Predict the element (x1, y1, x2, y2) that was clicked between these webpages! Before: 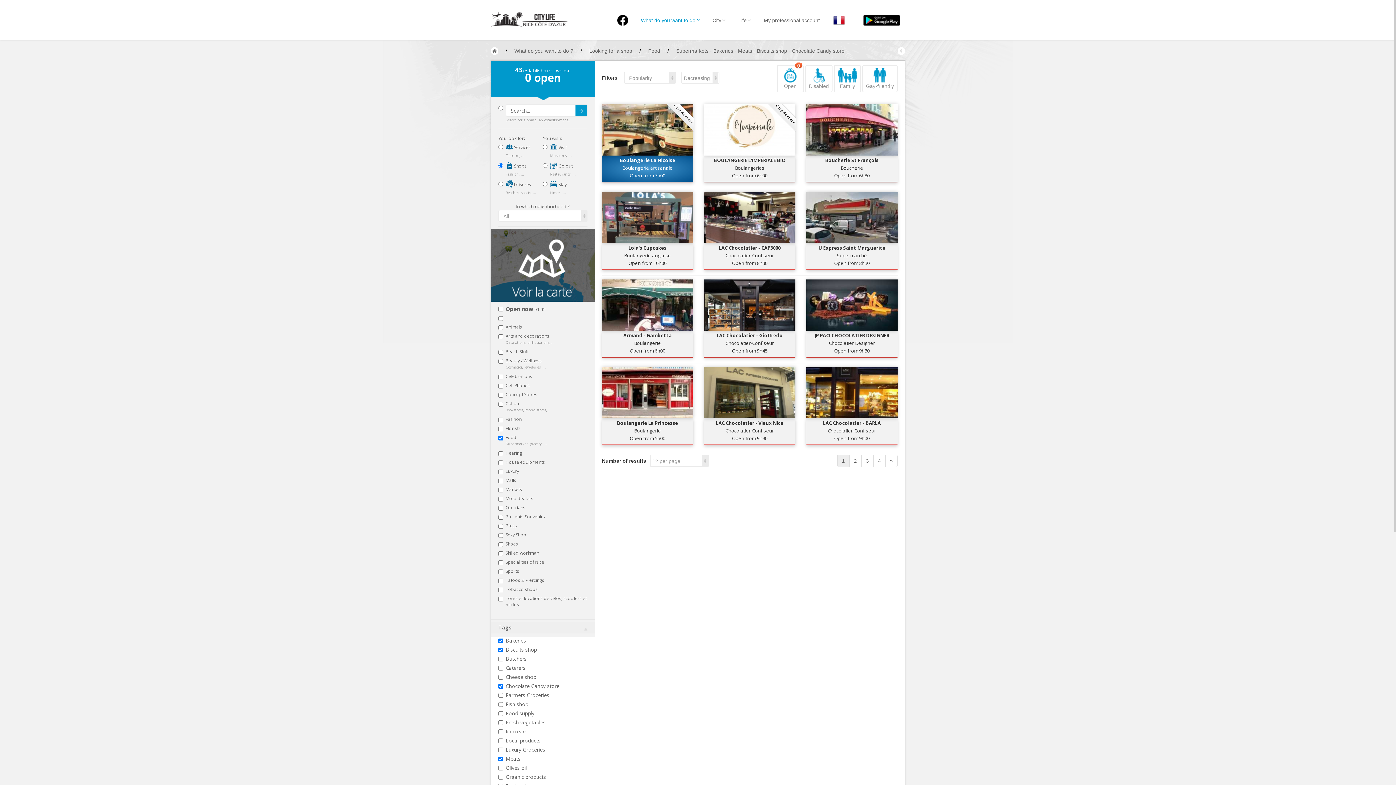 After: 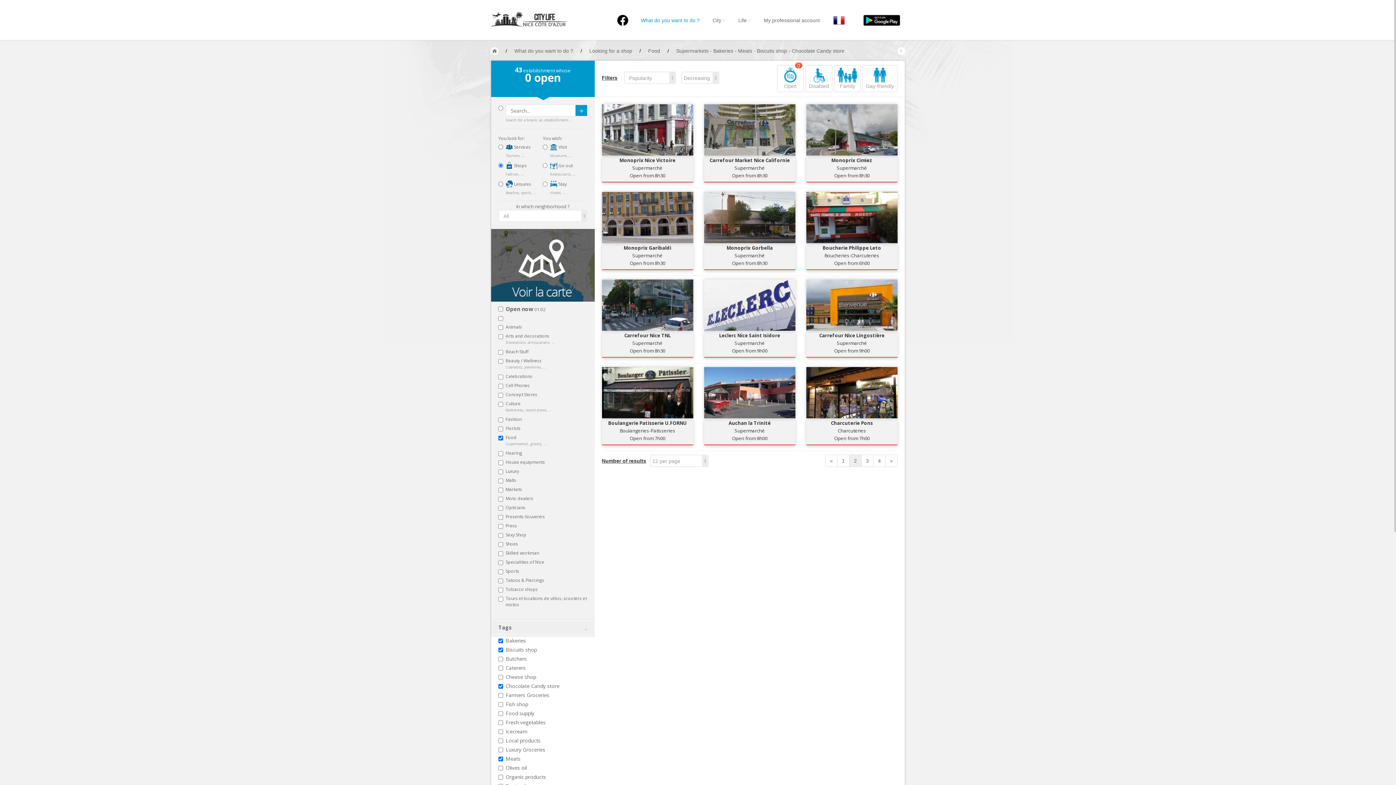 Action: label: » bbox: (885, 454, 897, 467)